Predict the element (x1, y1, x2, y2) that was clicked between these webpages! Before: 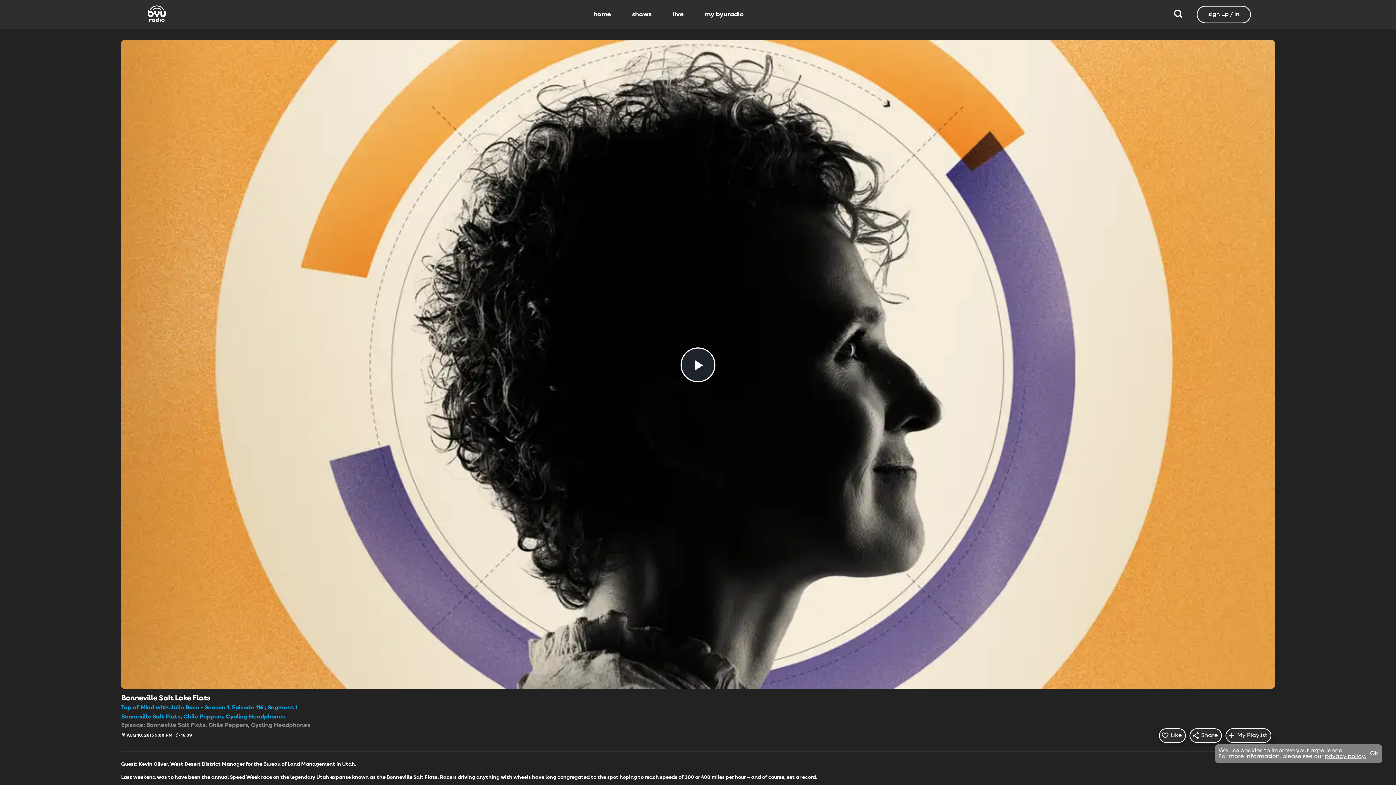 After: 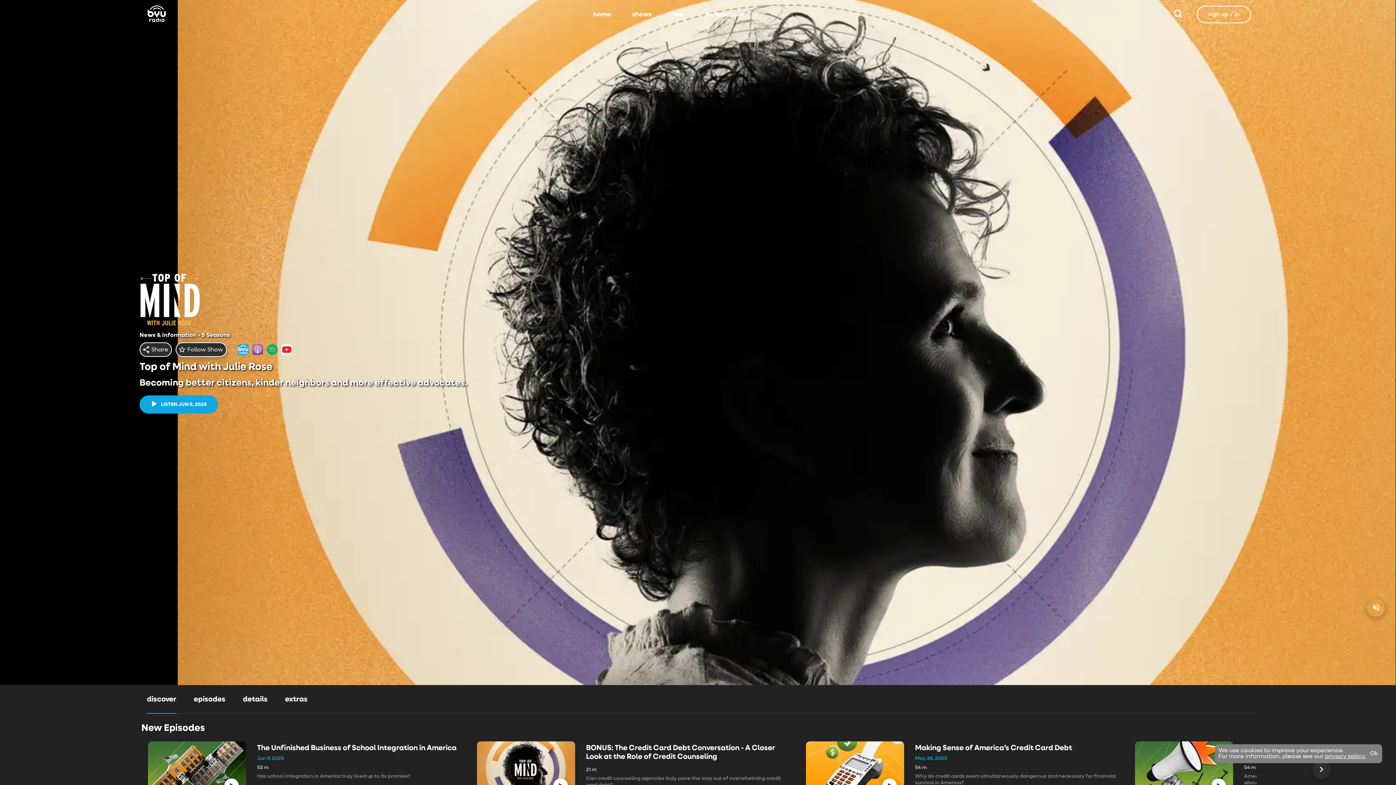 Action: label: Top of Mind with Julie Rose - Season 1, Episode 116 , Segment 1 bbox: (121, 704, 1275, 711)